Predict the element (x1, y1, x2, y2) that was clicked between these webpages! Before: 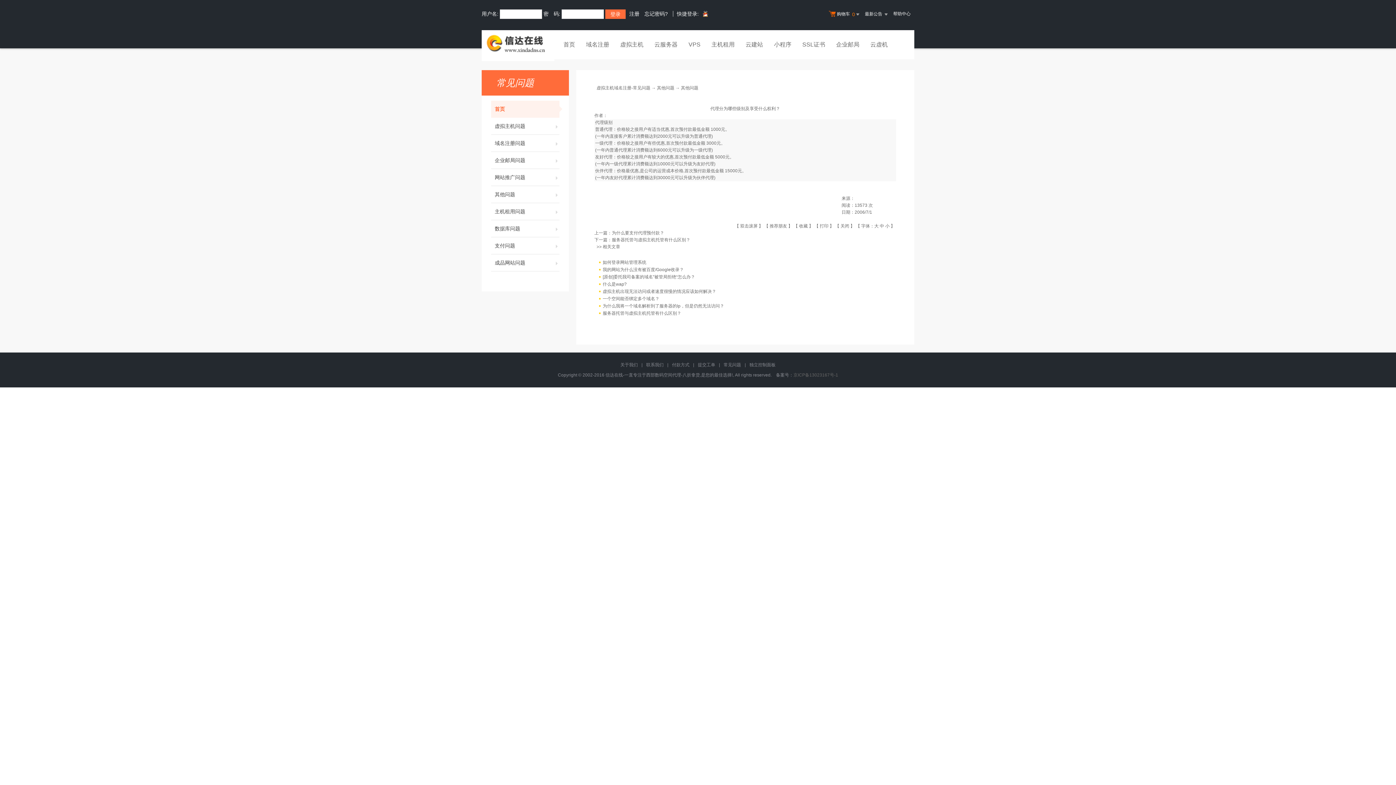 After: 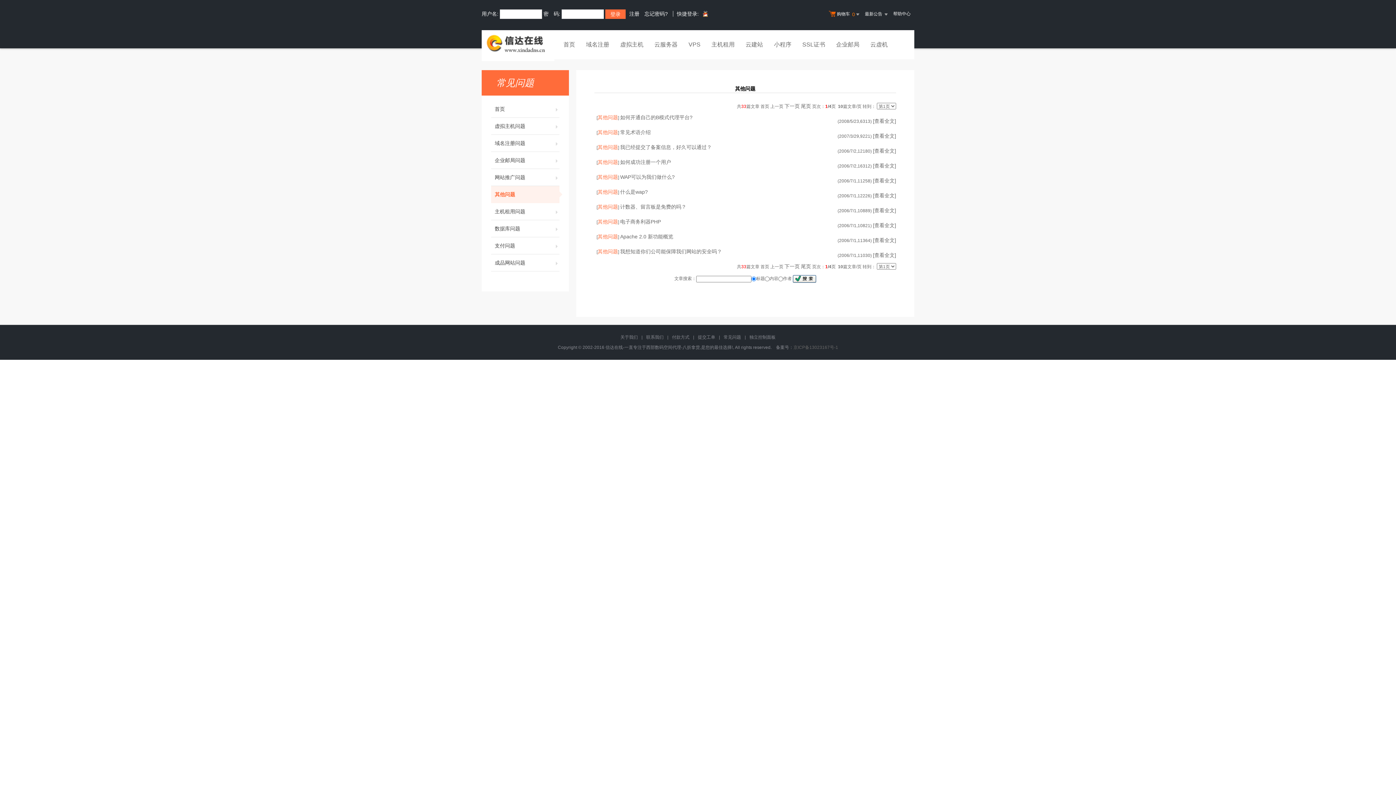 Action: bbox: (657, 85, 674, 90) label: 其他问题